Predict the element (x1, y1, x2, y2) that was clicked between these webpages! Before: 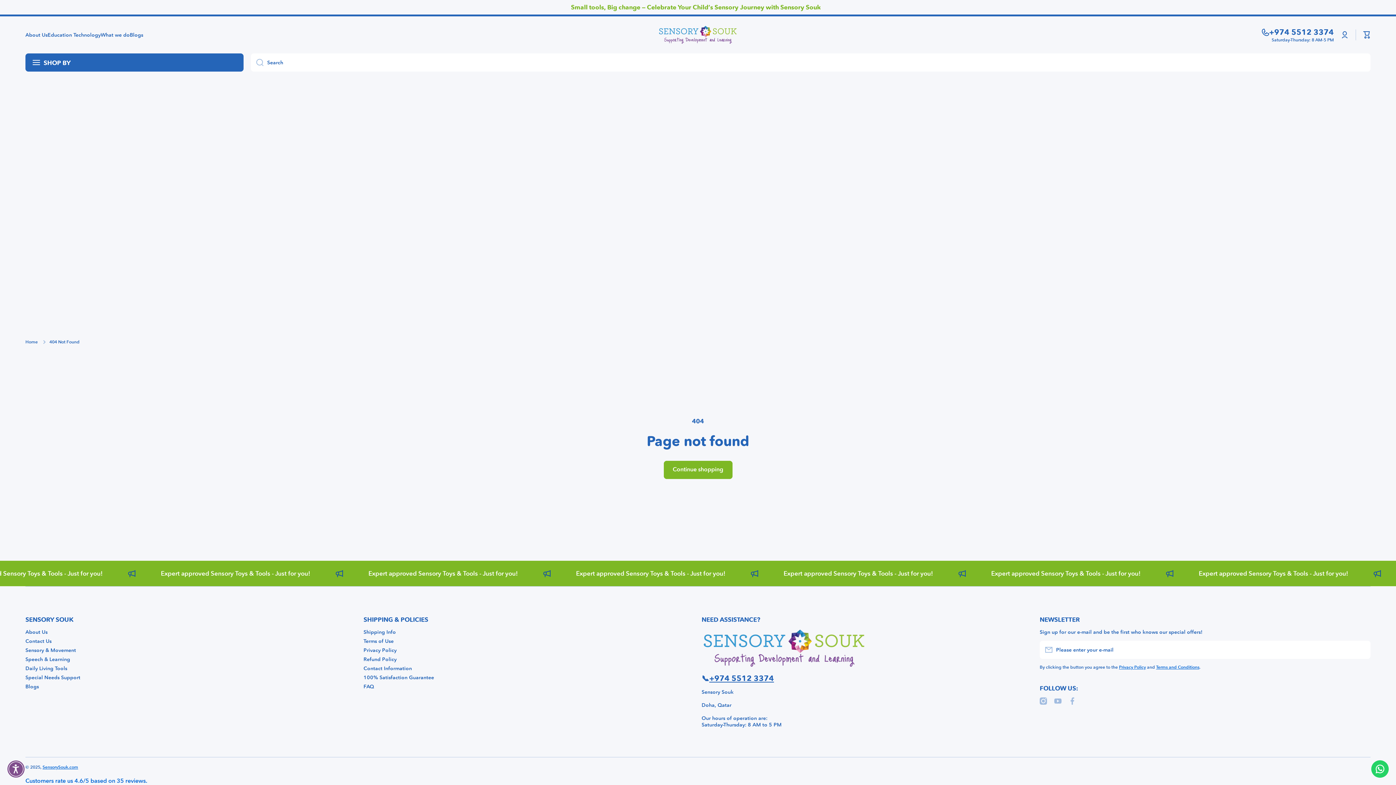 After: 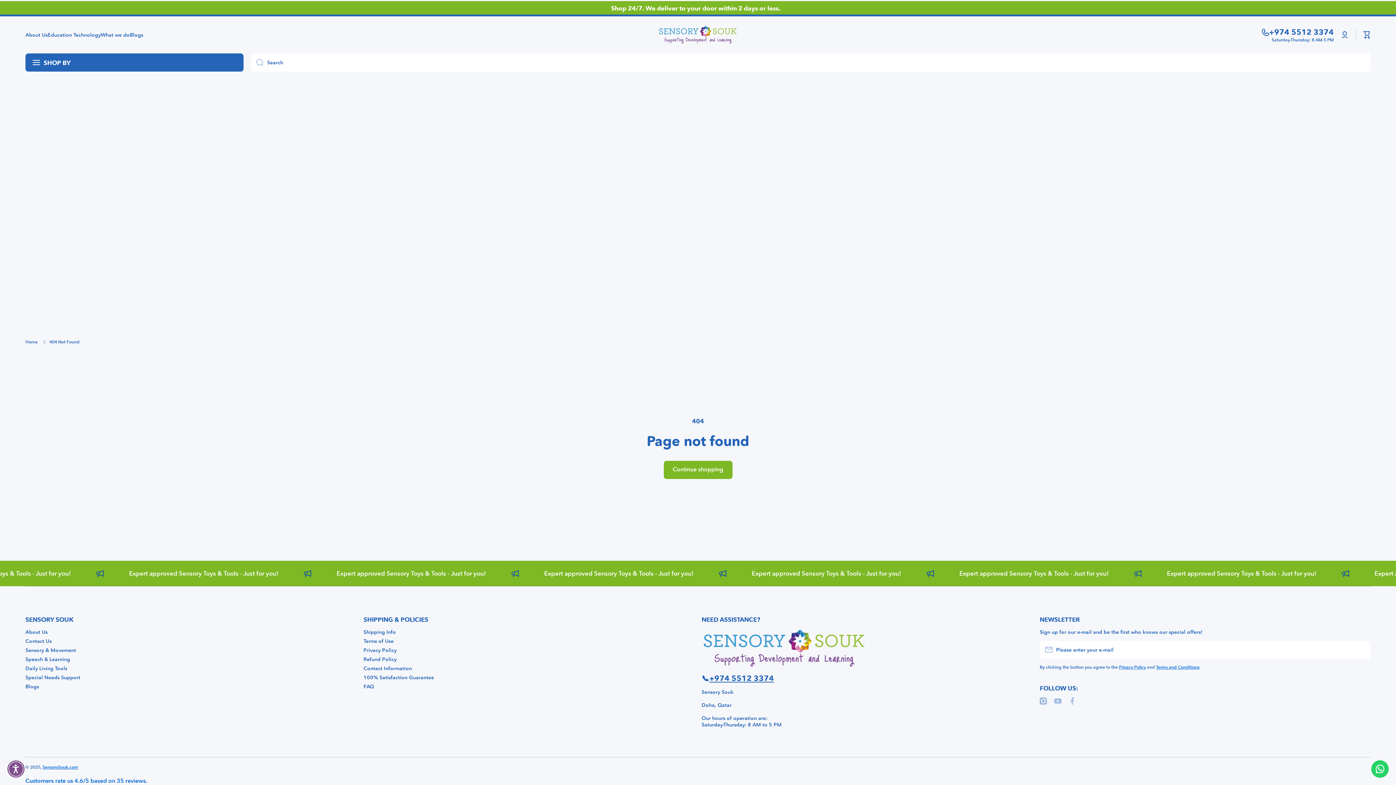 Action: label: Contact us bbox: (1371, 760, 1389, 778)